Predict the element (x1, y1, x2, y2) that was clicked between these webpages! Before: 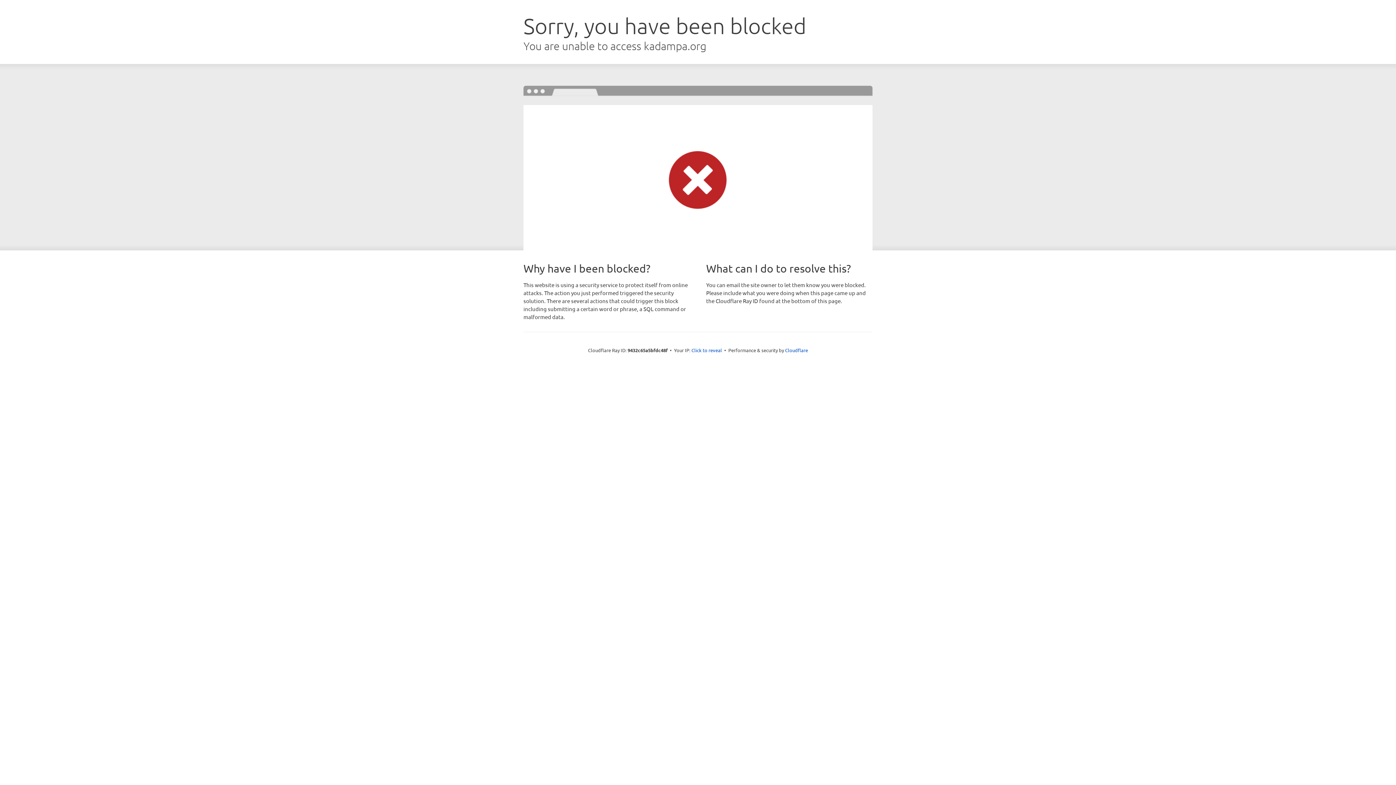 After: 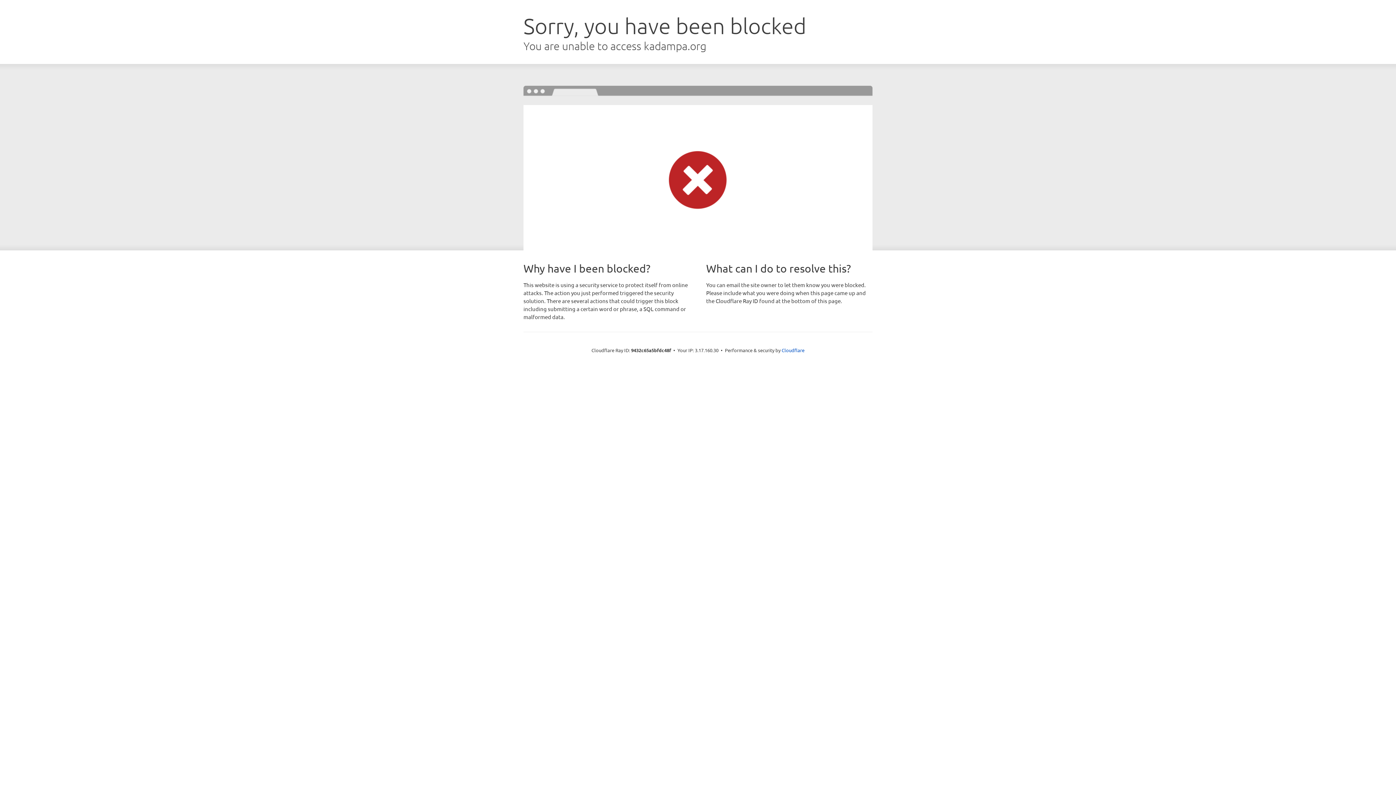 Action: bbox: (691, 346, 722, 353) label: Click to reveal